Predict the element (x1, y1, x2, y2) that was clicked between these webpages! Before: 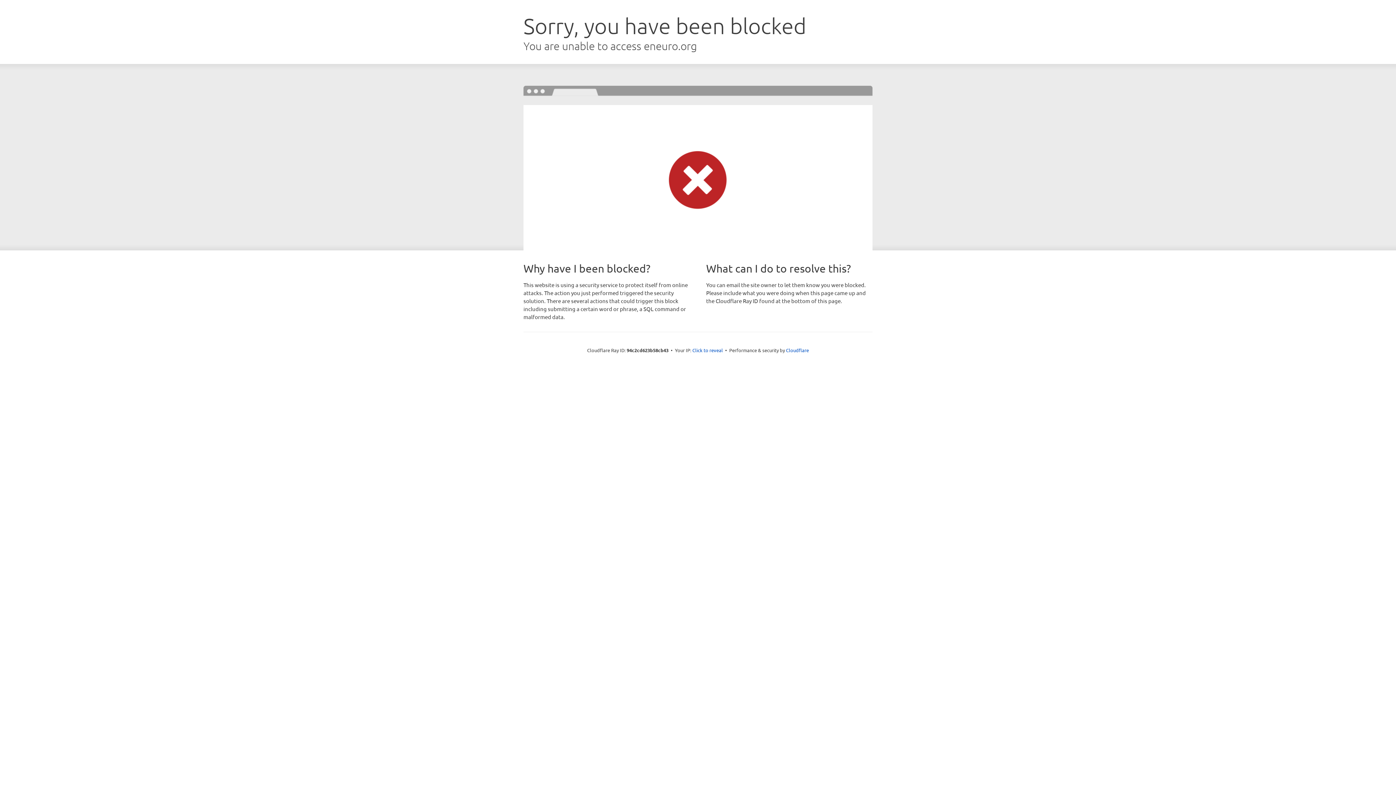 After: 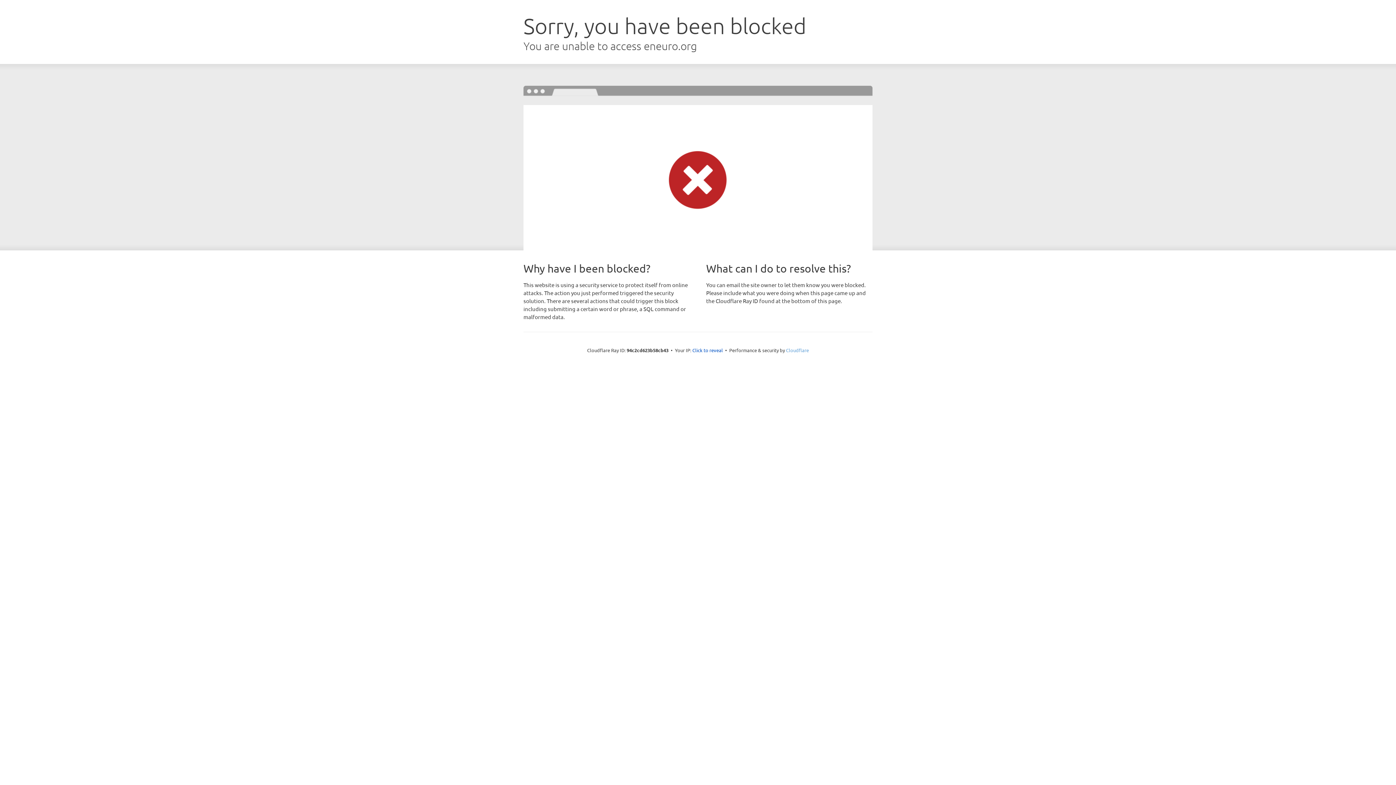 Action: label: Cloudflare bbox: (786, 347, 809, 353)